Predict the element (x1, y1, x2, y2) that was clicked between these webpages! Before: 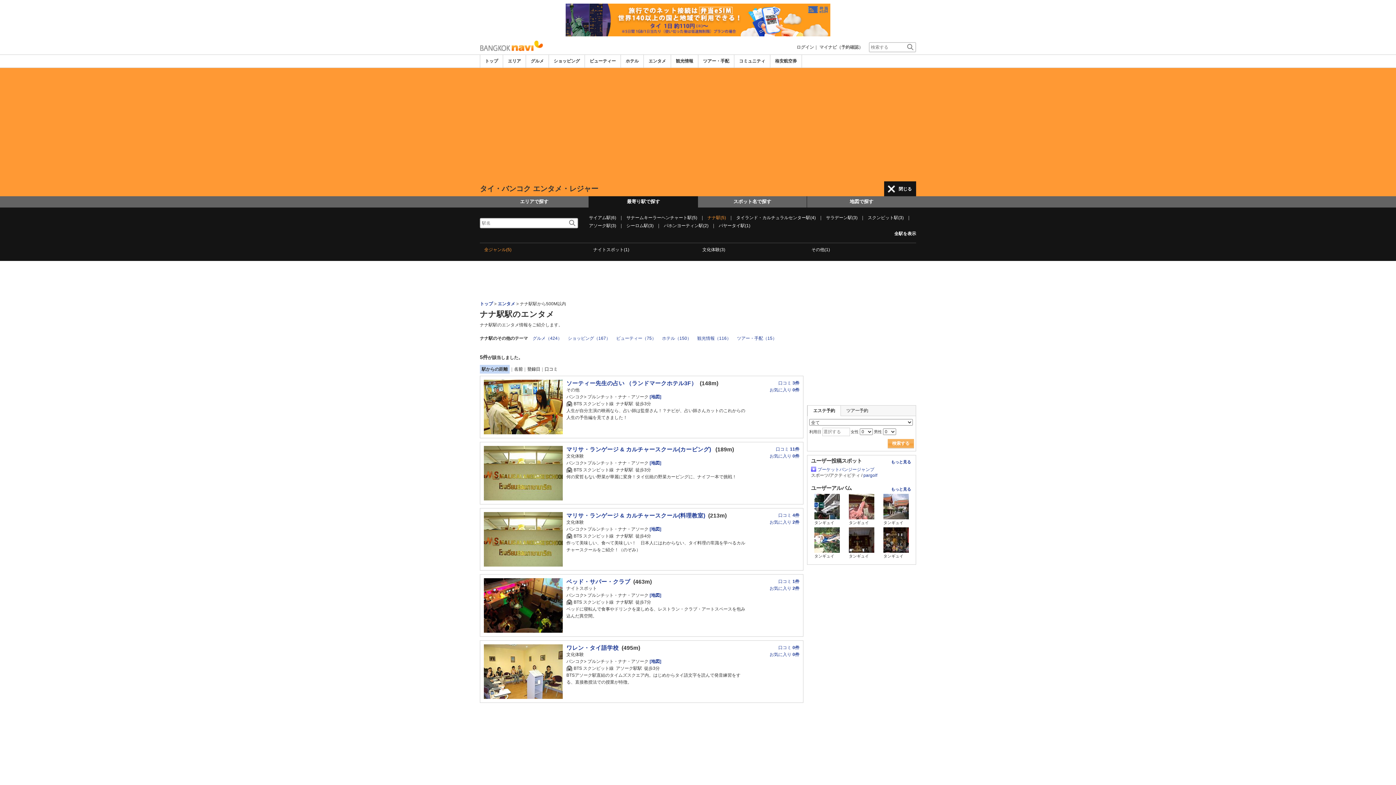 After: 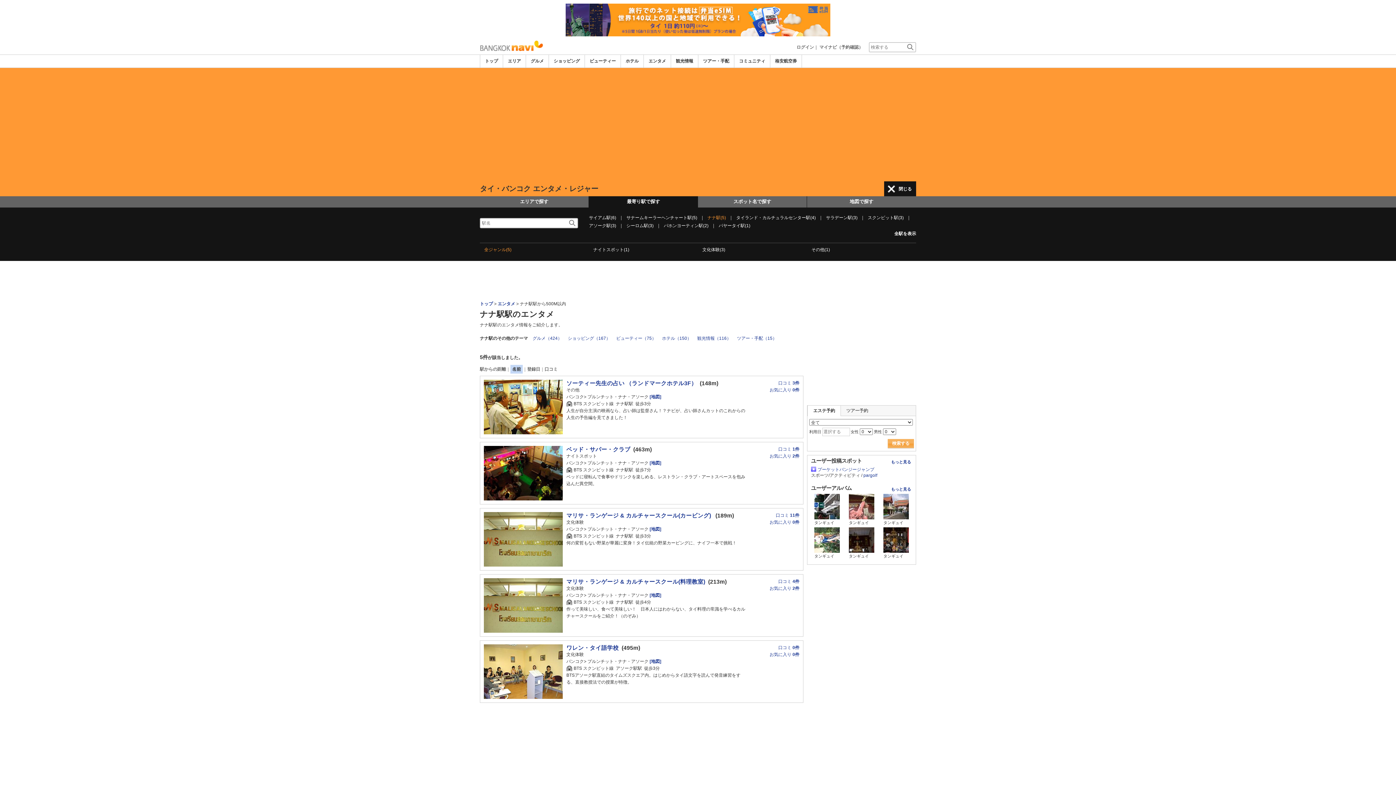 Action: label: 名前 bbox: (514, 366, 522, 371)